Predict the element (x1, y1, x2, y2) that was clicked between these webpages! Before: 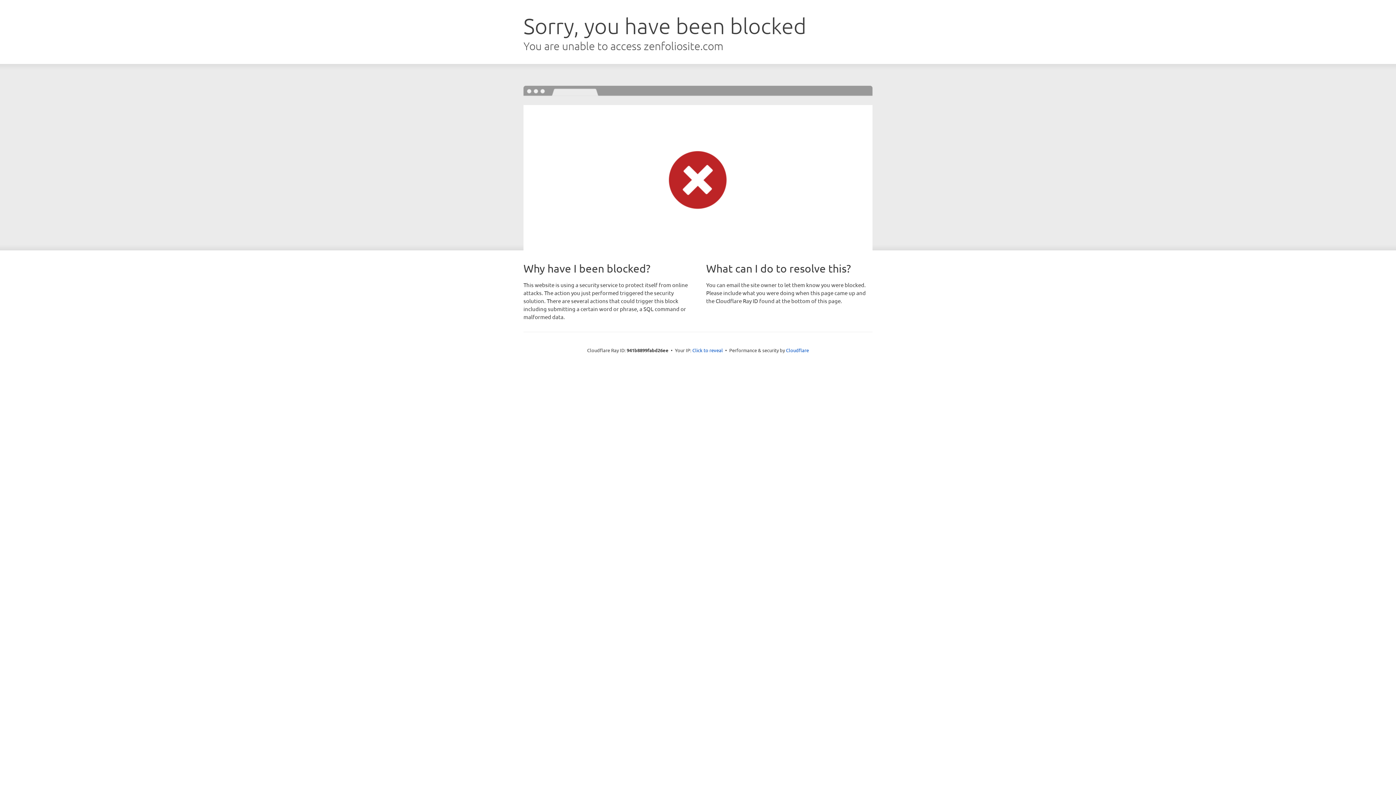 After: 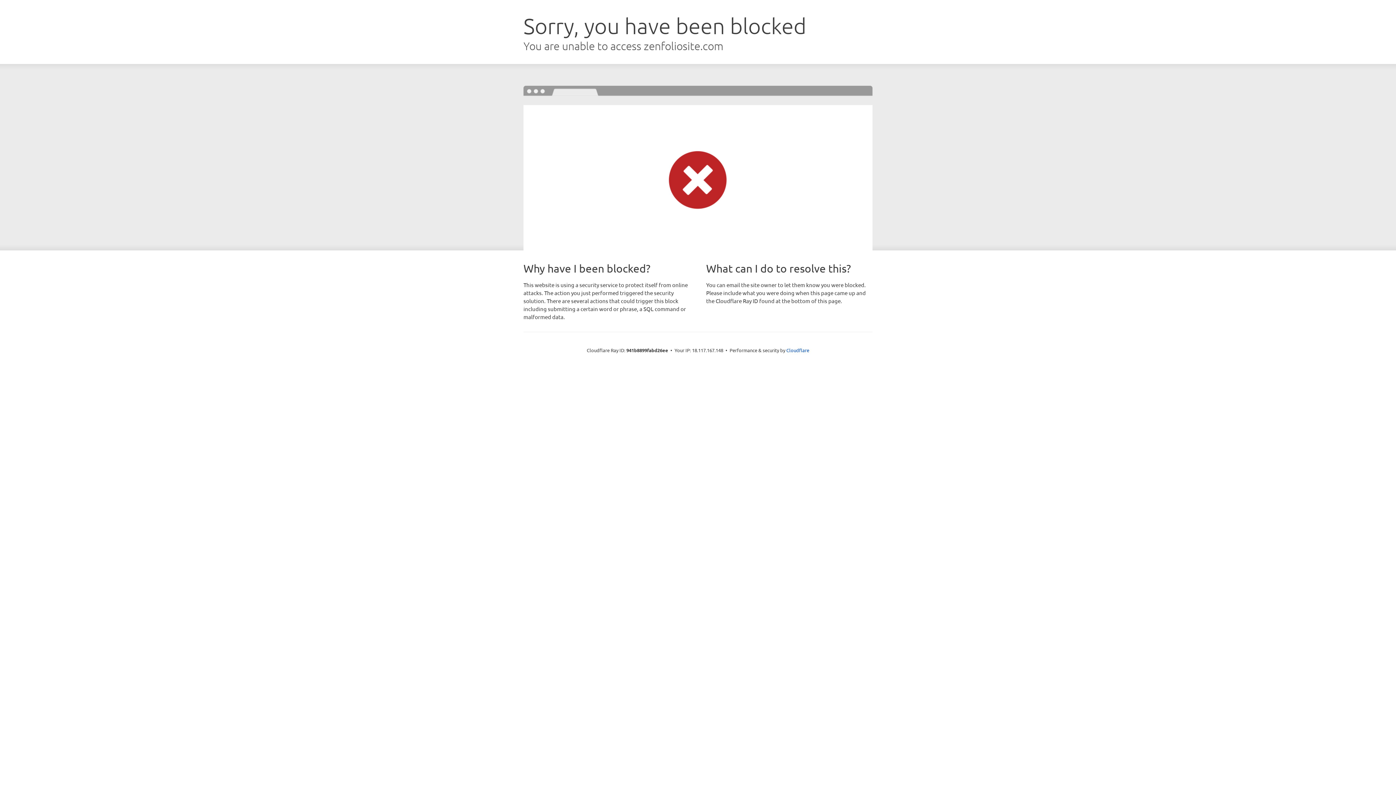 Action: bbox: (692, 346, 723, 353) label: Click to reveal